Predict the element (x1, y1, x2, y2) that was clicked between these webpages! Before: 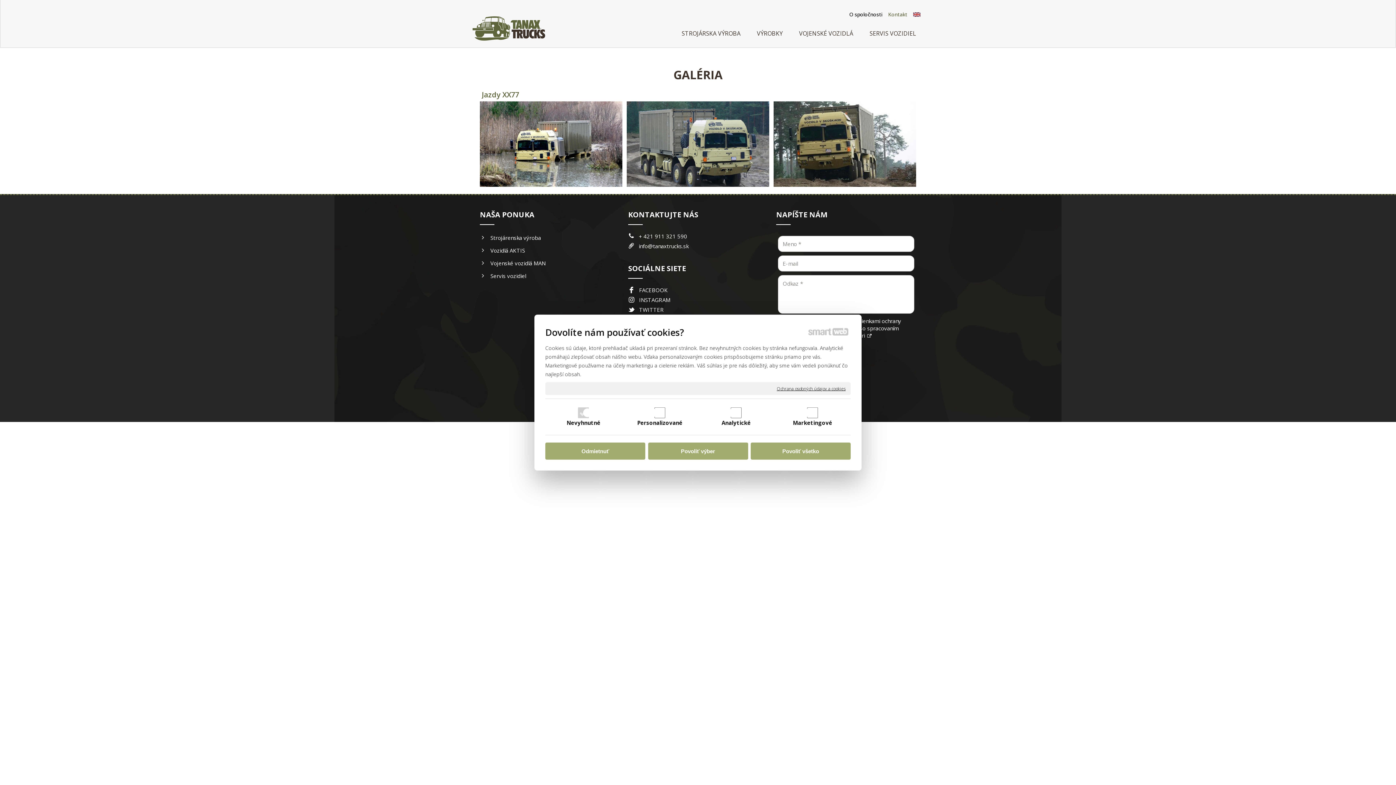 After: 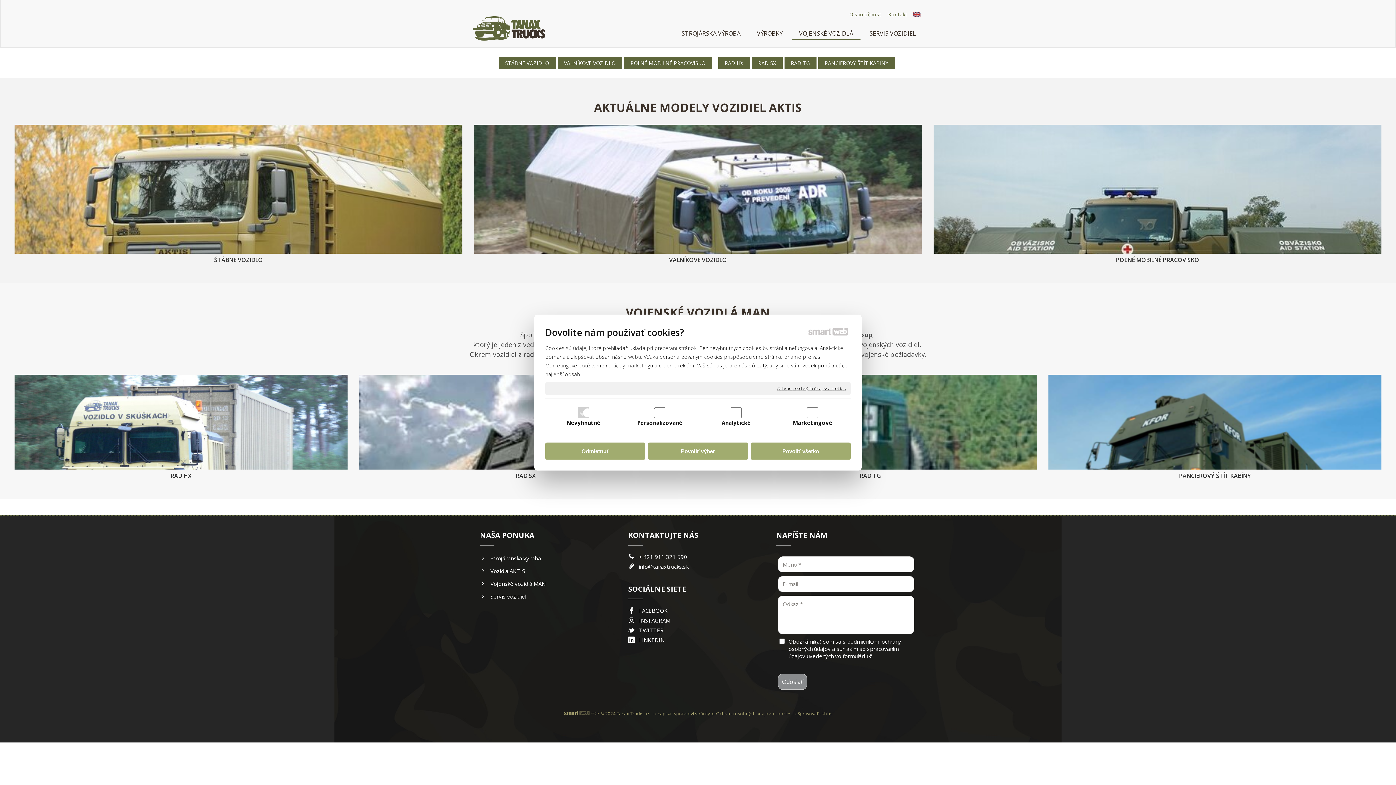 Action: bbox: (792, 26, 860, 40) label: VOJENSKÉ VOZIDLÁ	